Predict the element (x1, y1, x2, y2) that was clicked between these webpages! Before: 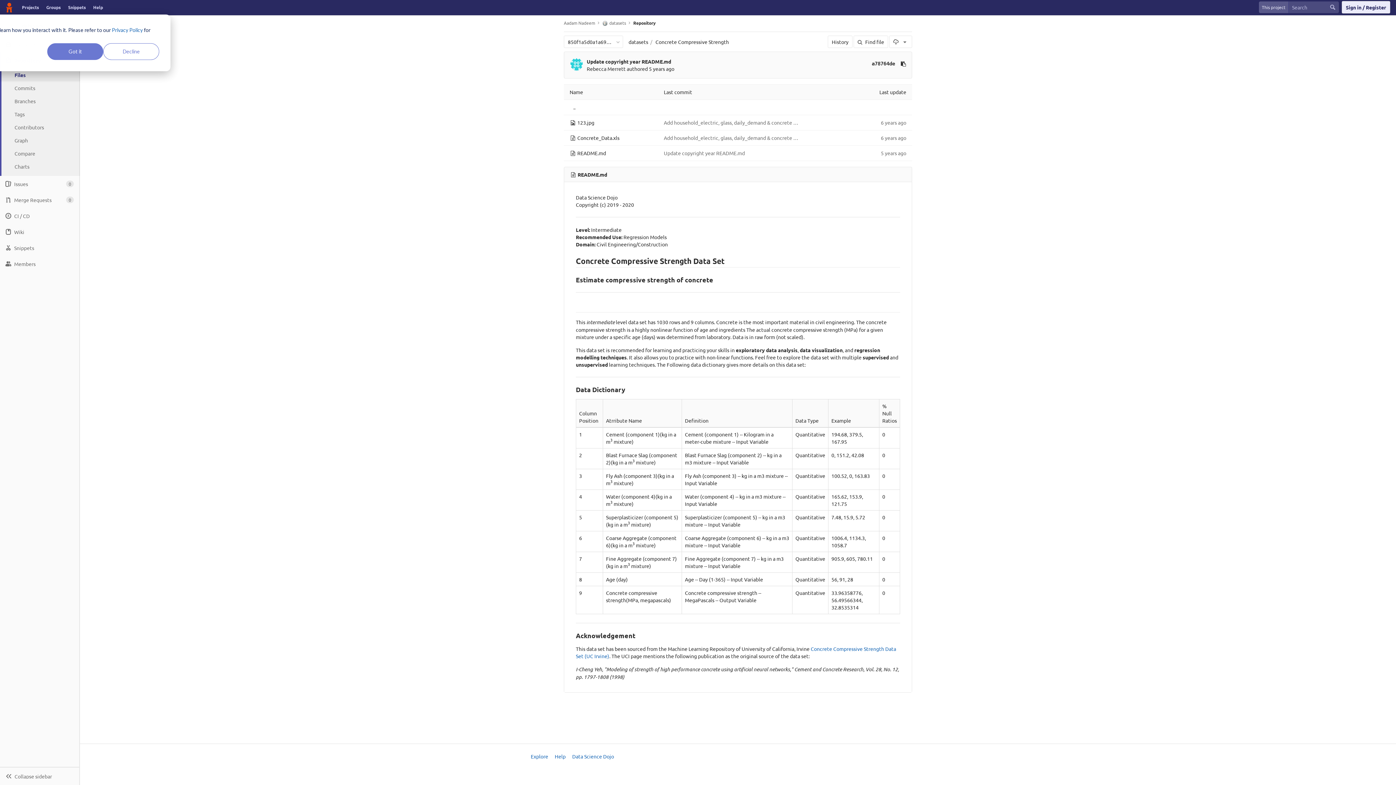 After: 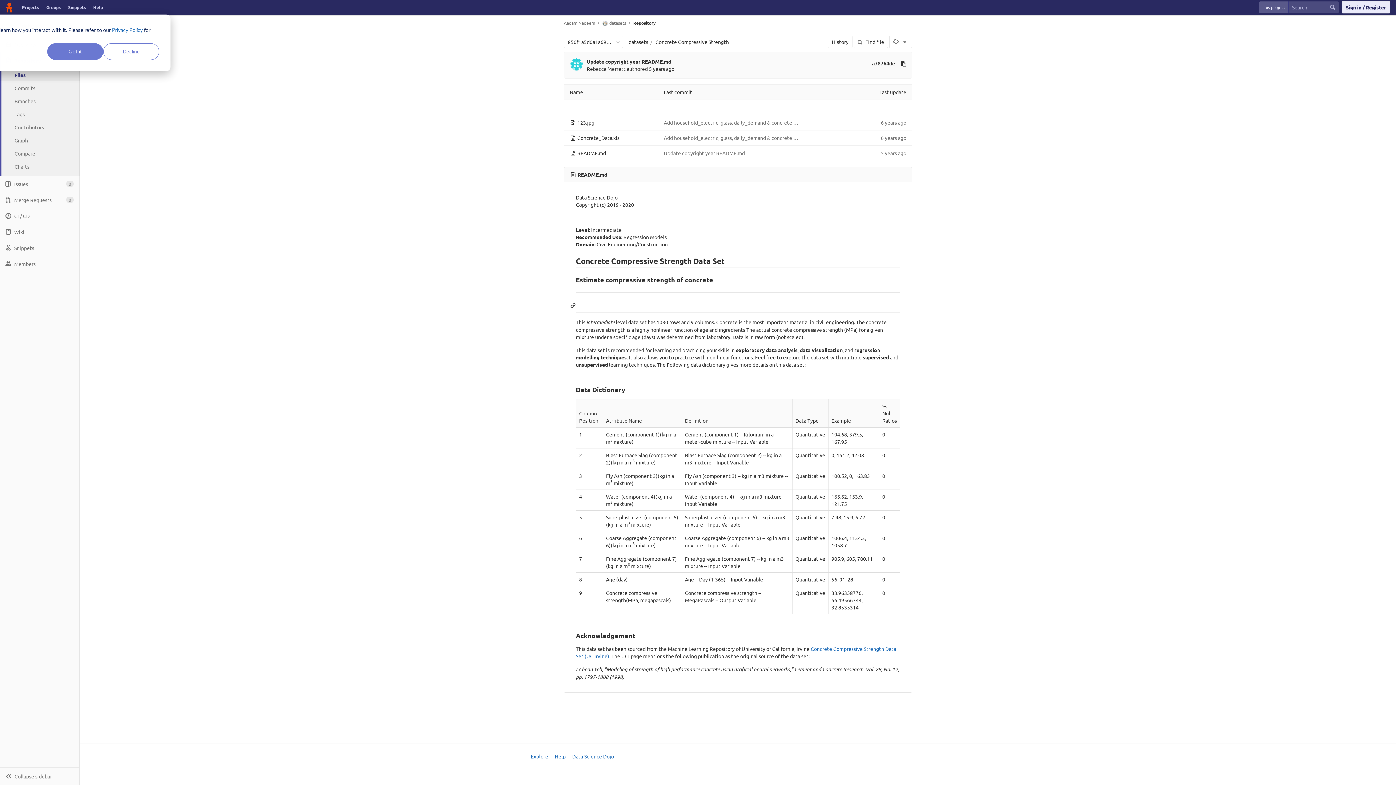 Action: bbox: (570, 301, 576, 309)